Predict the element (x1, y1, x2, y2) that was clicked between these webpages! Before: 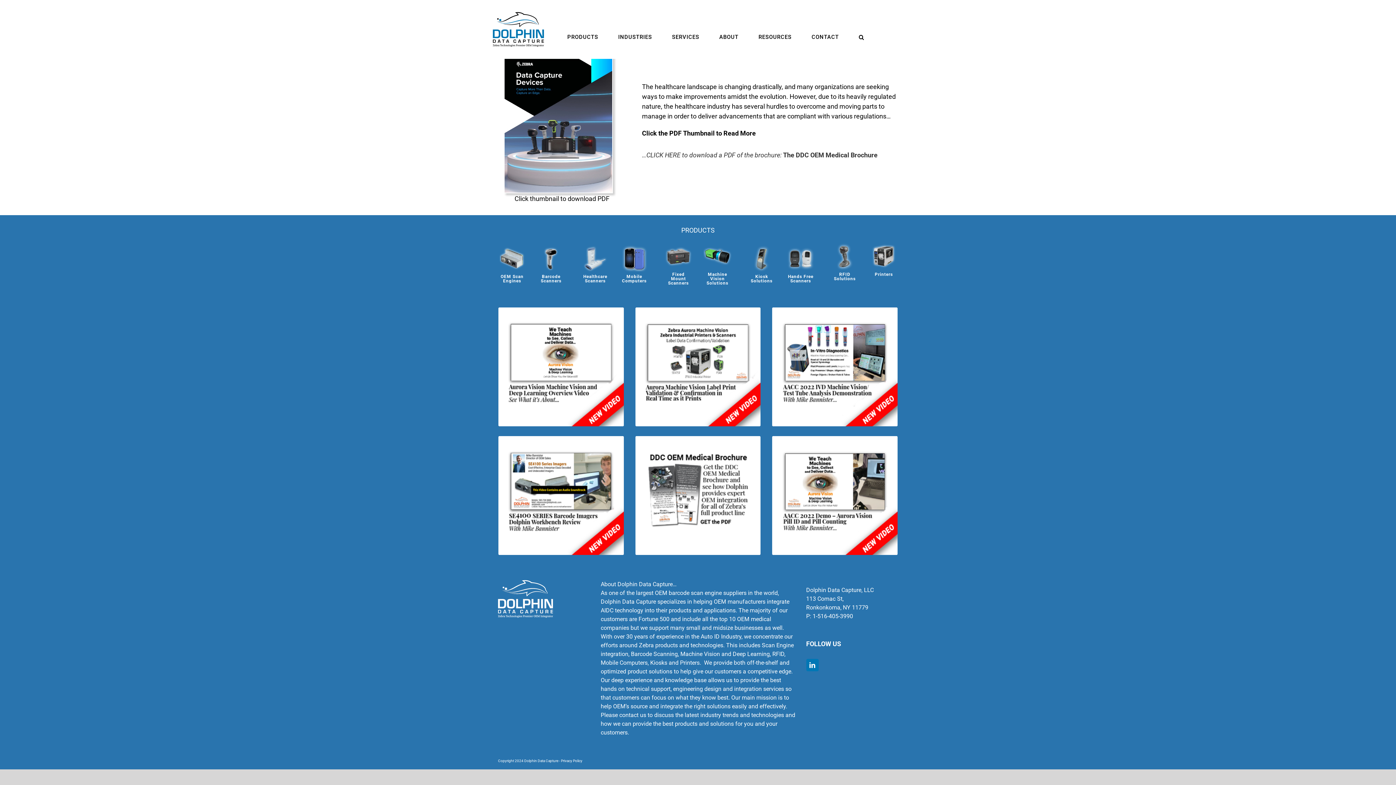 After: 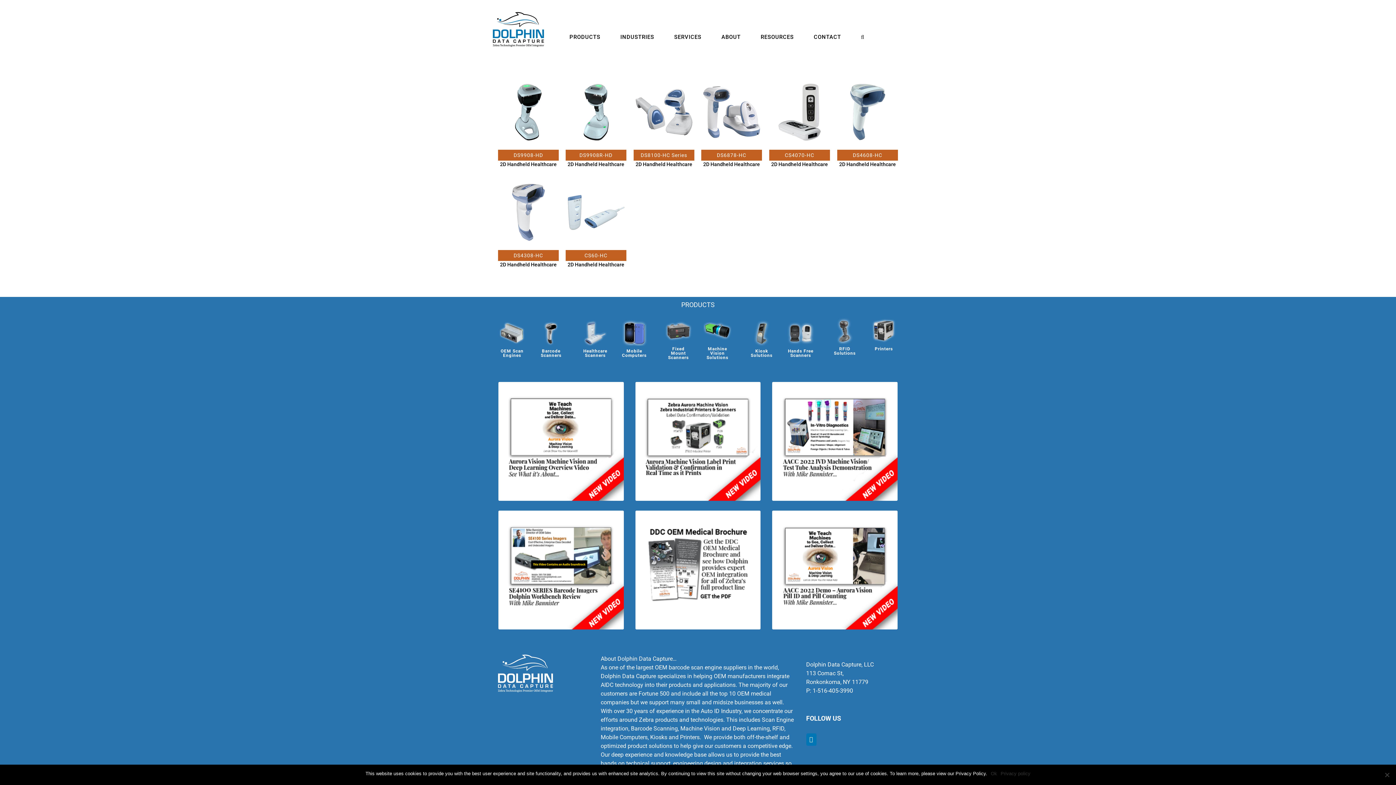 Action: label: Healthcare Scanners bbox: (581, 244, 609, 283)